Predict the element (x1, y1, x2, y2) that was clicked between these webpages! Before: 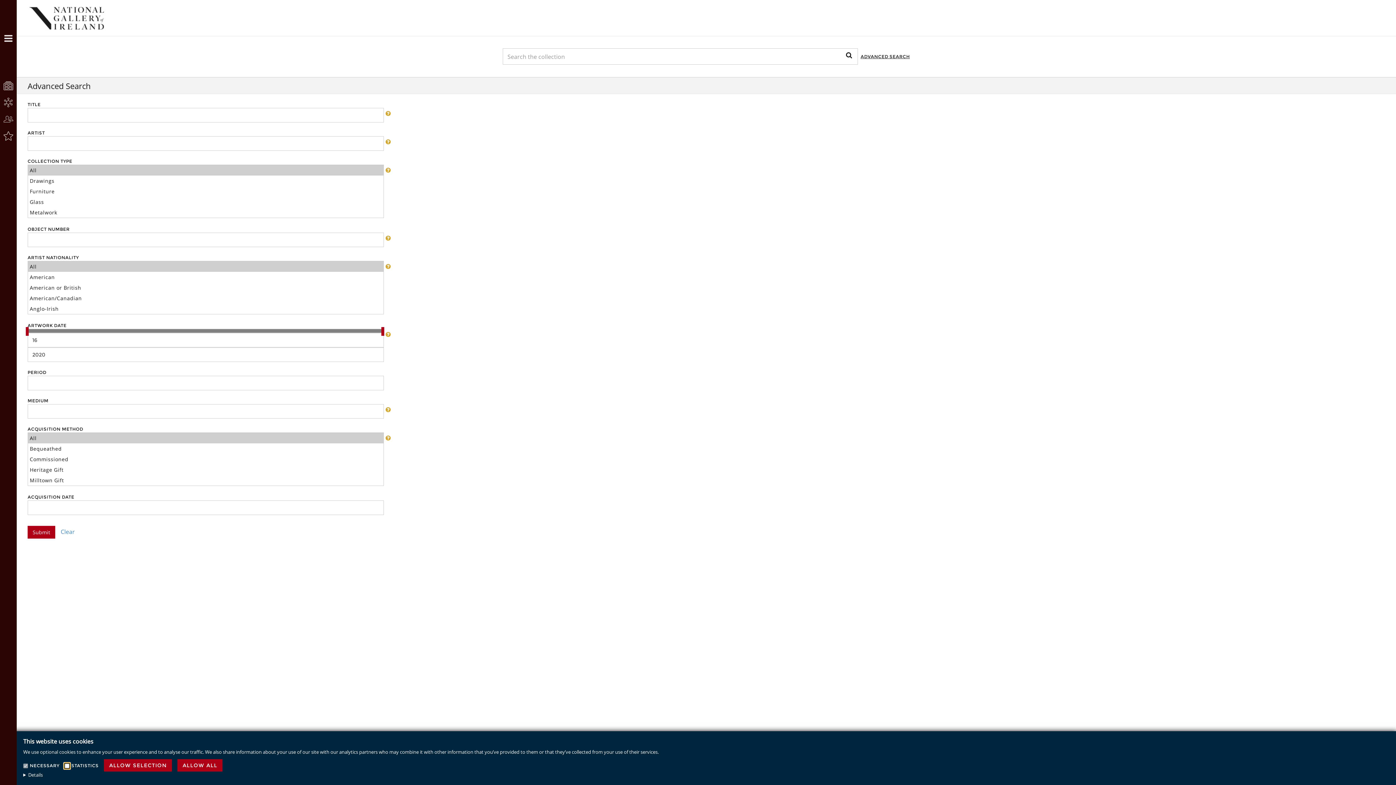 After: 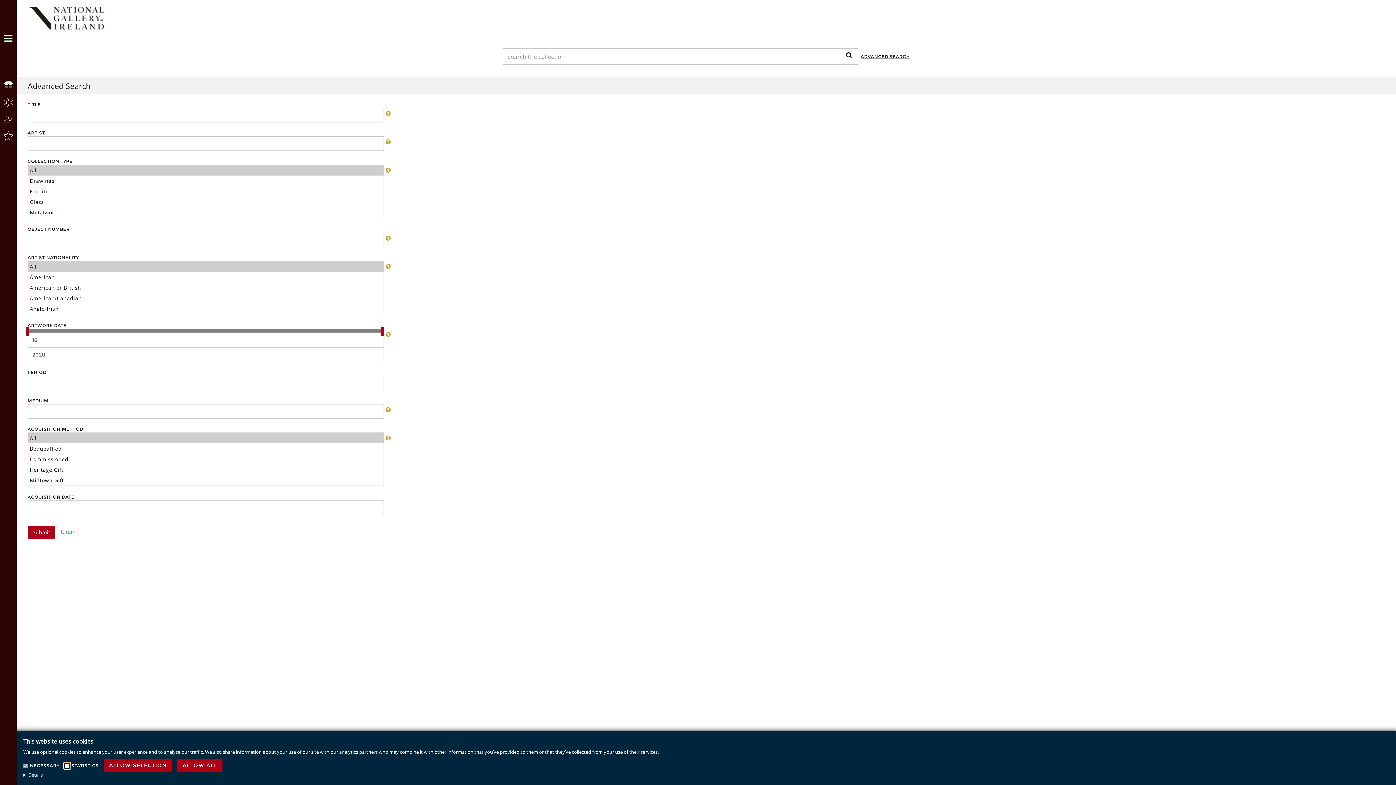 Action: label: ADVANCED SEARCH bbox: (858, 46, 912, 67)